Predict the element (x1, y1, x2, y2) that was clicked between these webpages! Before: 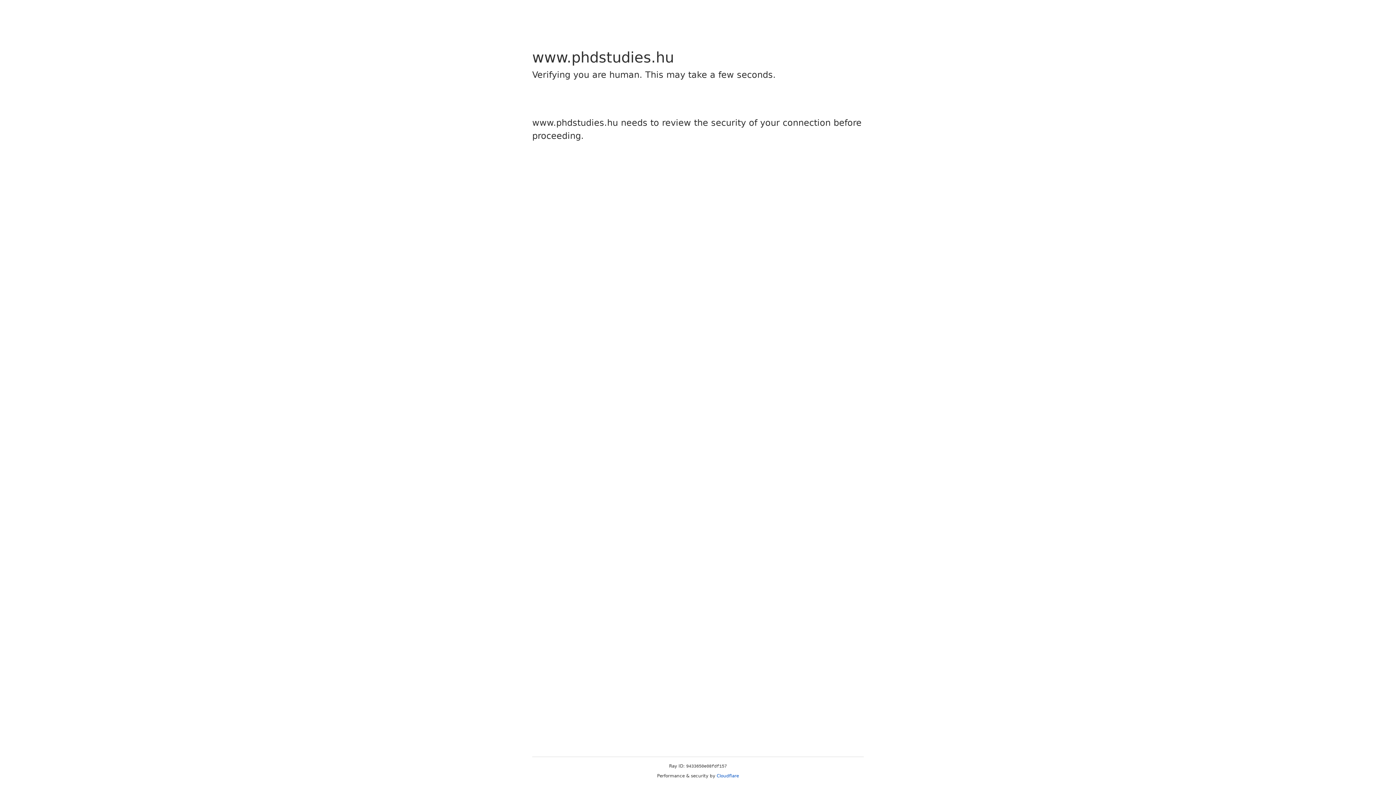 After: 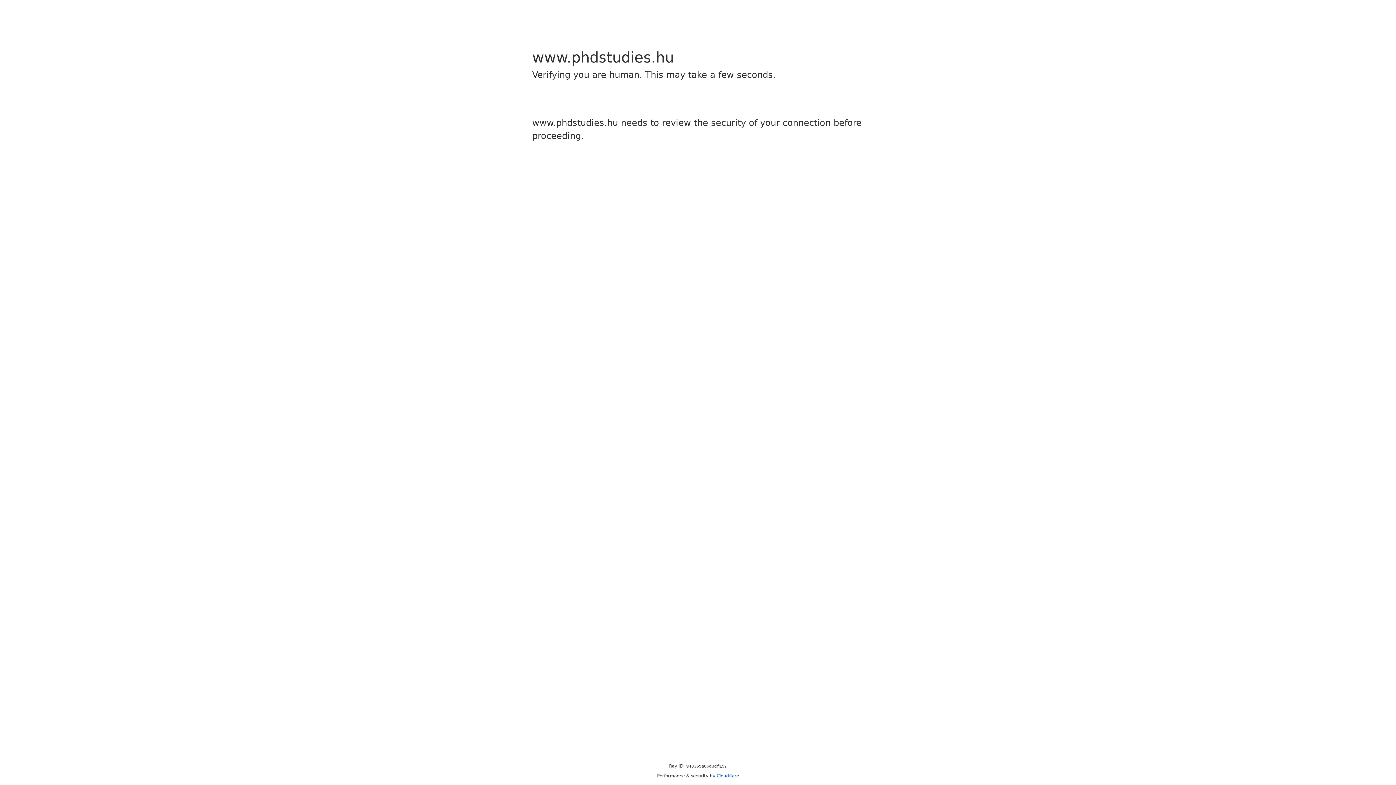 Action: bbox: (716, 773, 739, 778) label: Cloudflare